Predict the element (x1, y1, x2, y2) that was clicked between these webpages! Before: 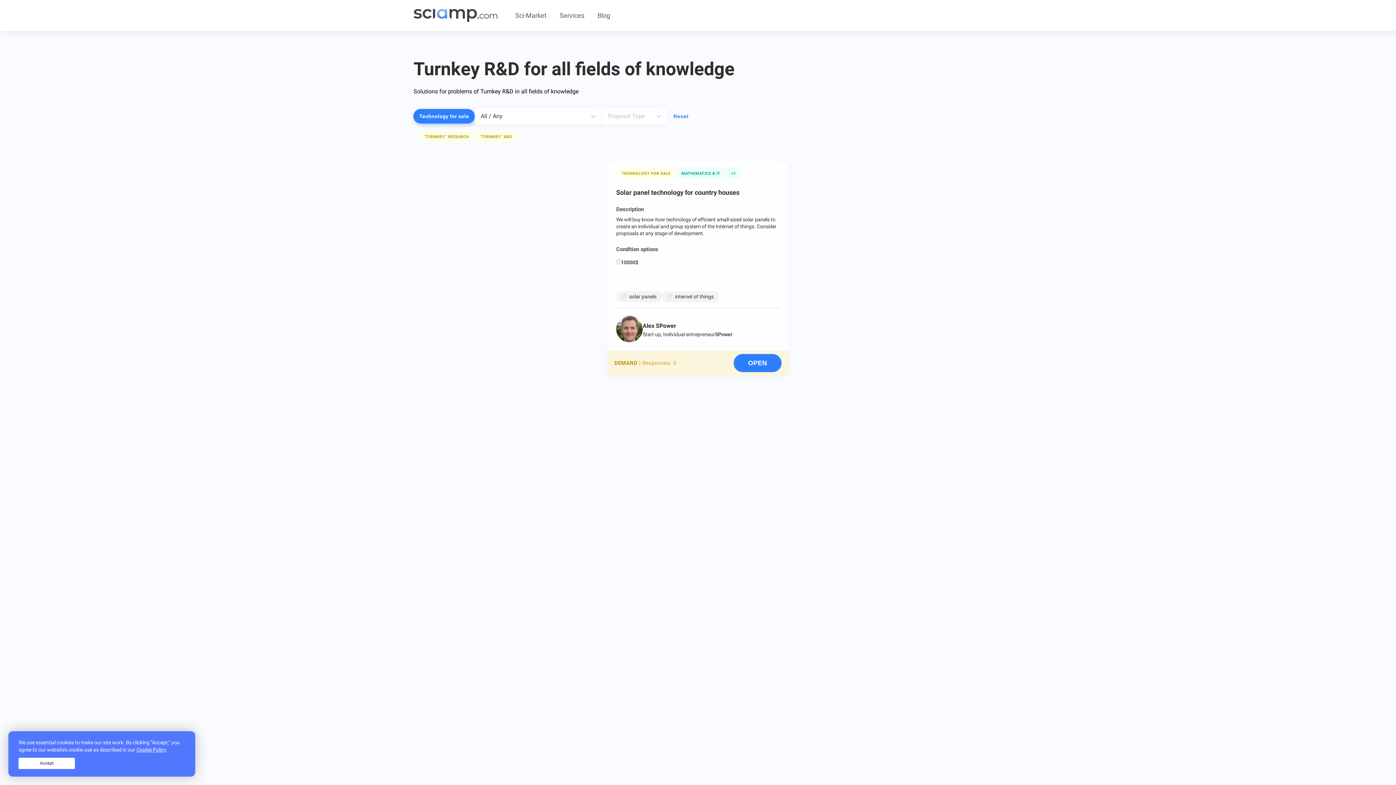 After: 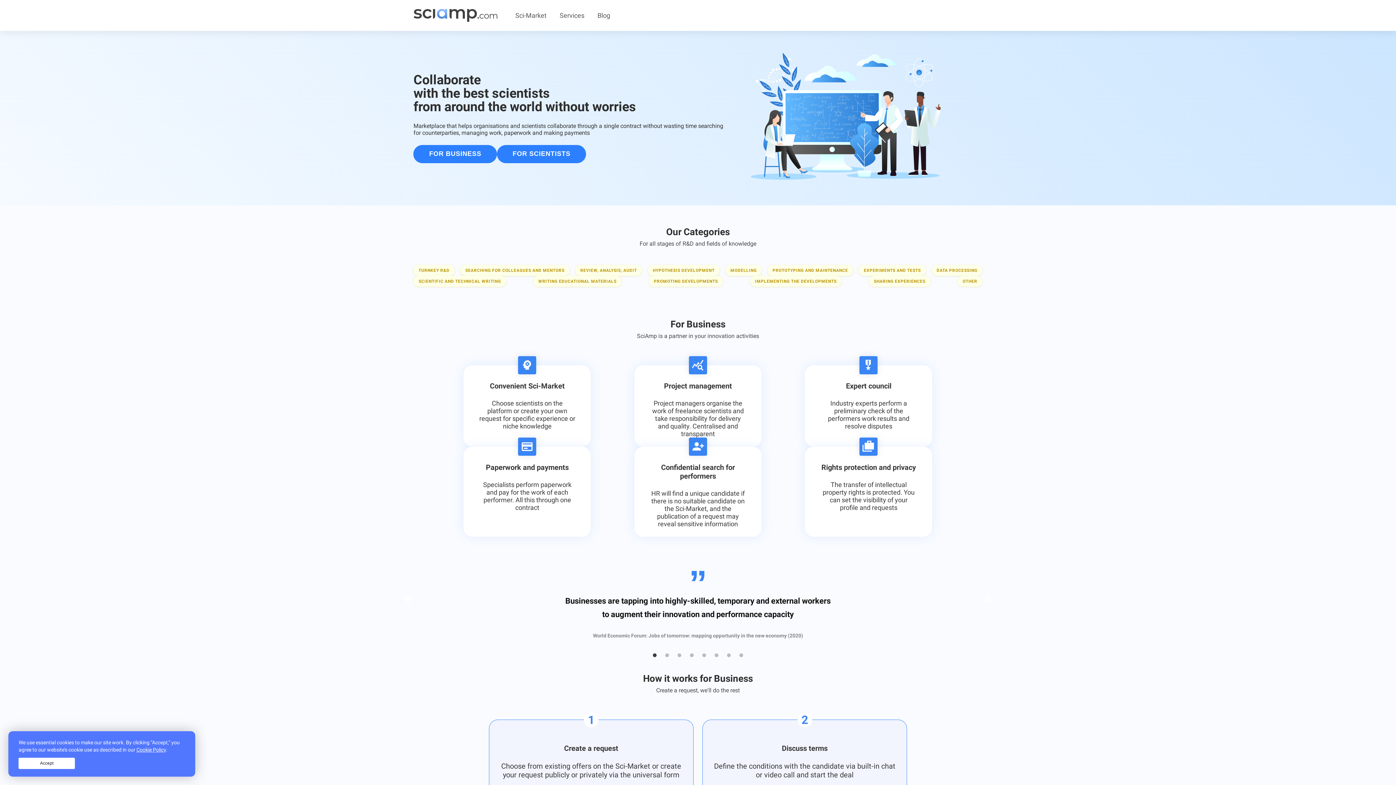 Action: bbox: (413, 9, 497, 21)